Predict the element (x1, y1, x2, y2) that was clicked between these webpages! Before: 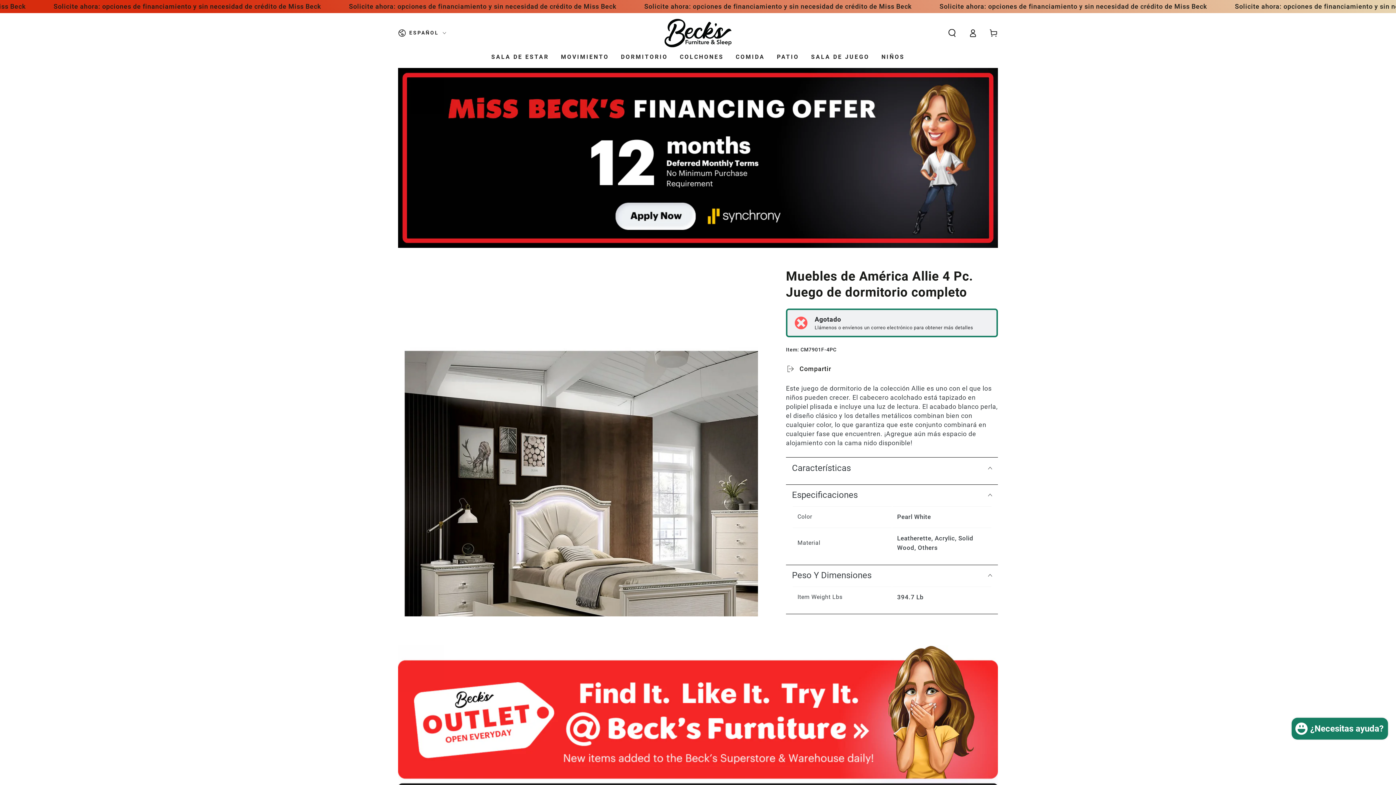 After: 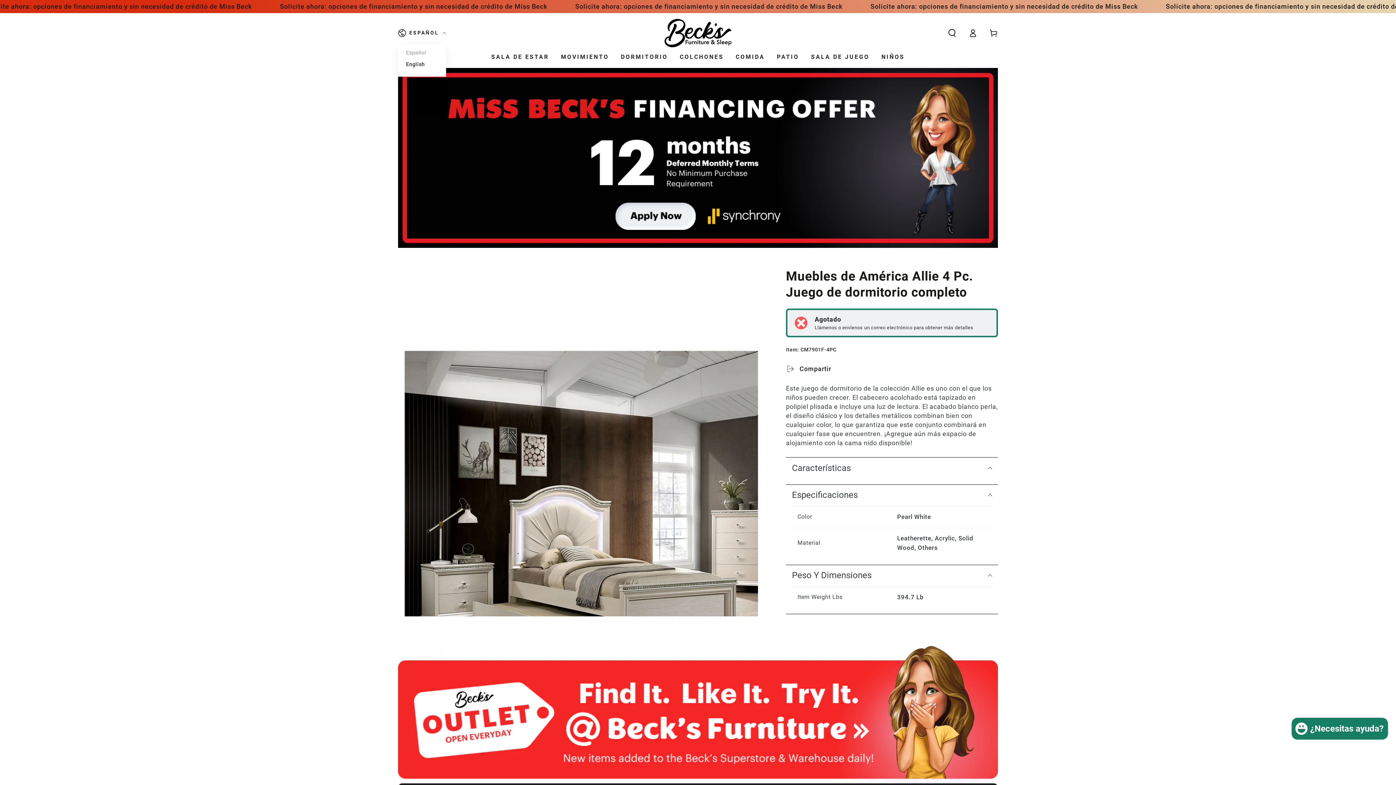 Action: bbox: (398, 24, 446, 41) label: ESPAÑOL